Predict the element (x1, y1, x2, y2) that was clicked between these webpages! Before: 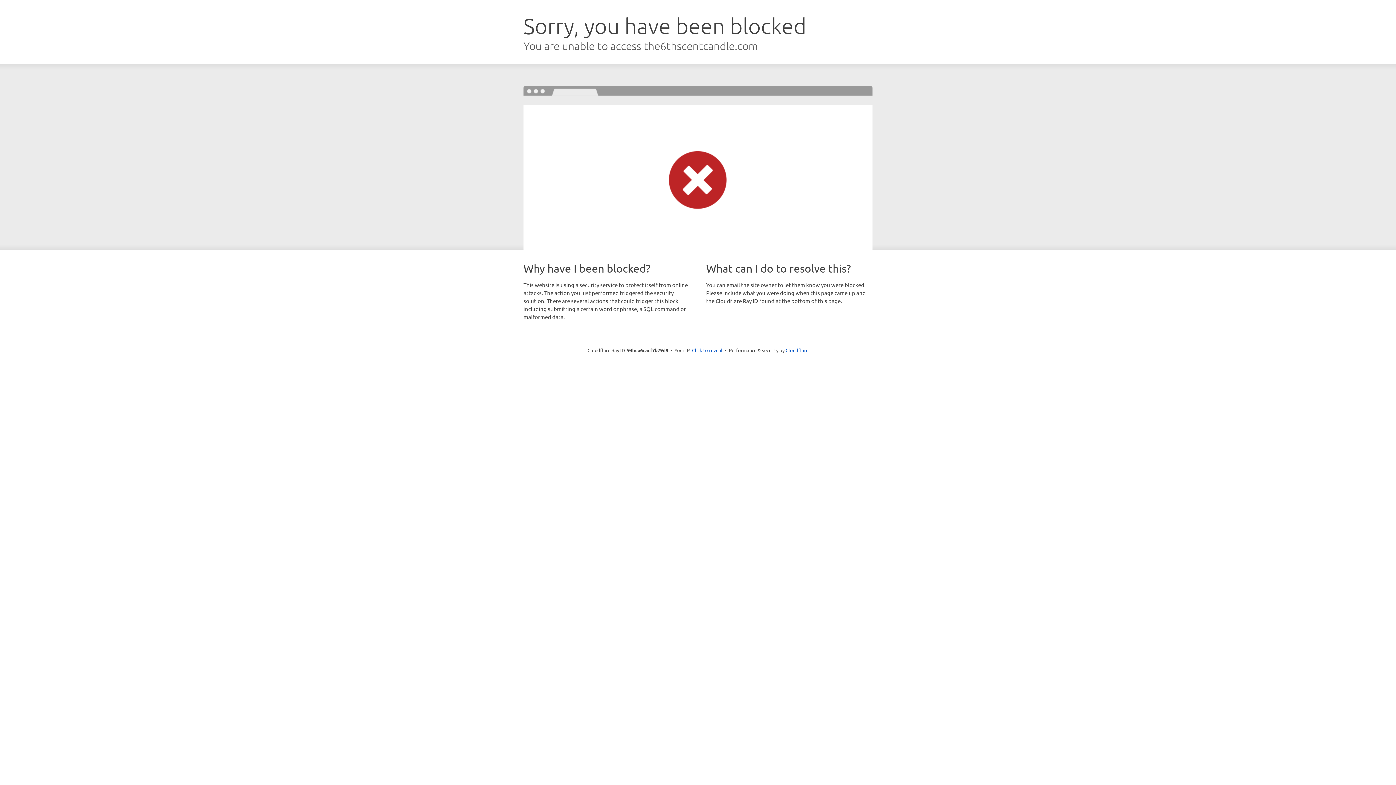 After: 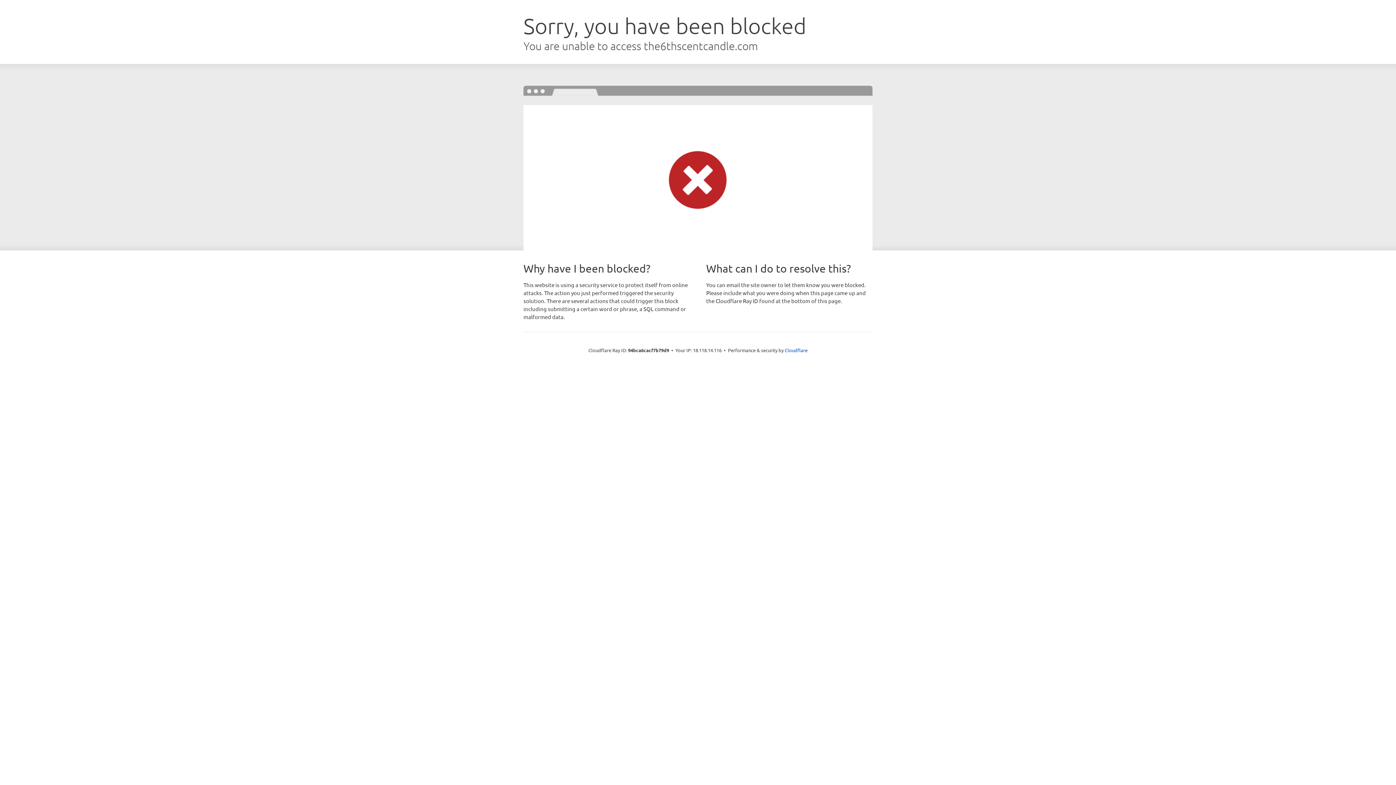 Action: bbox: (692, 346, 722, 353) label: Click to reveal